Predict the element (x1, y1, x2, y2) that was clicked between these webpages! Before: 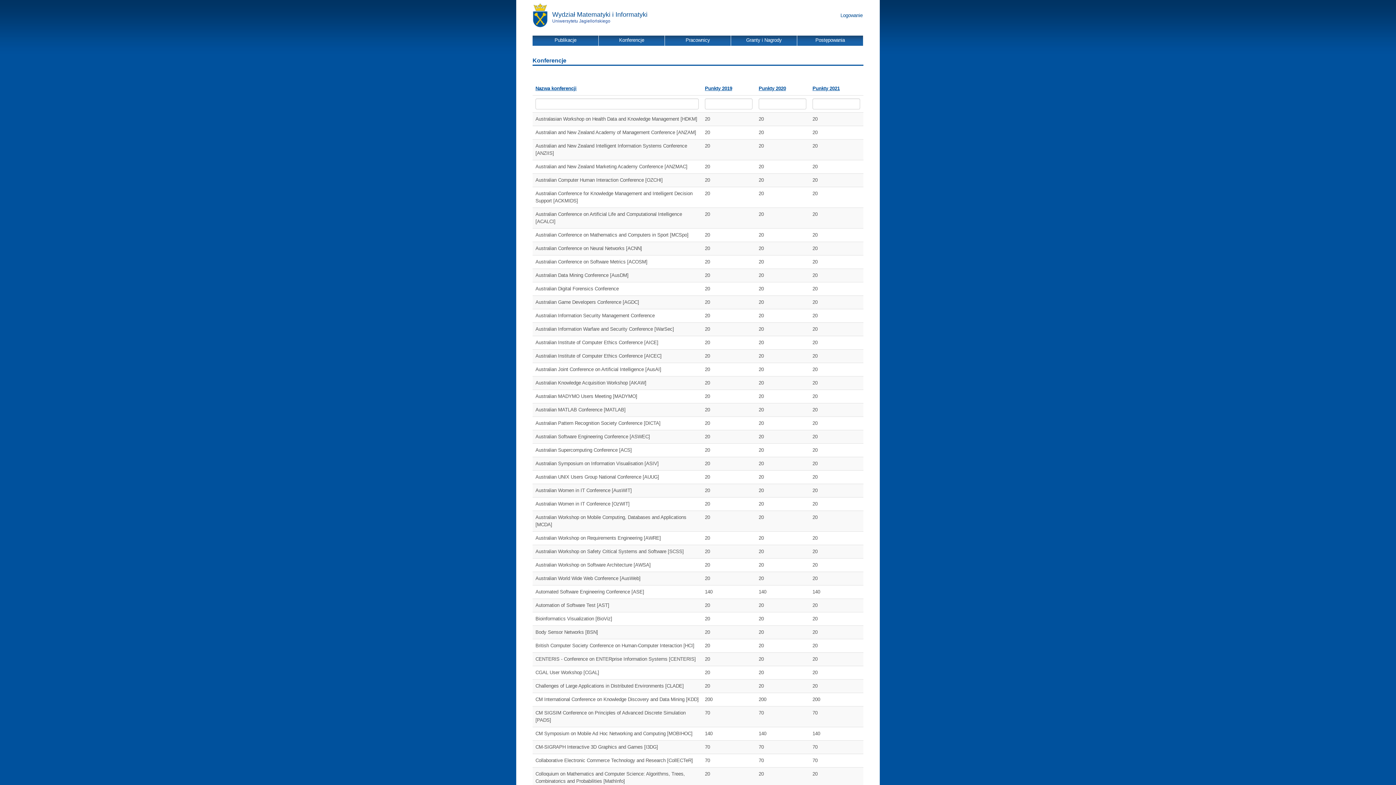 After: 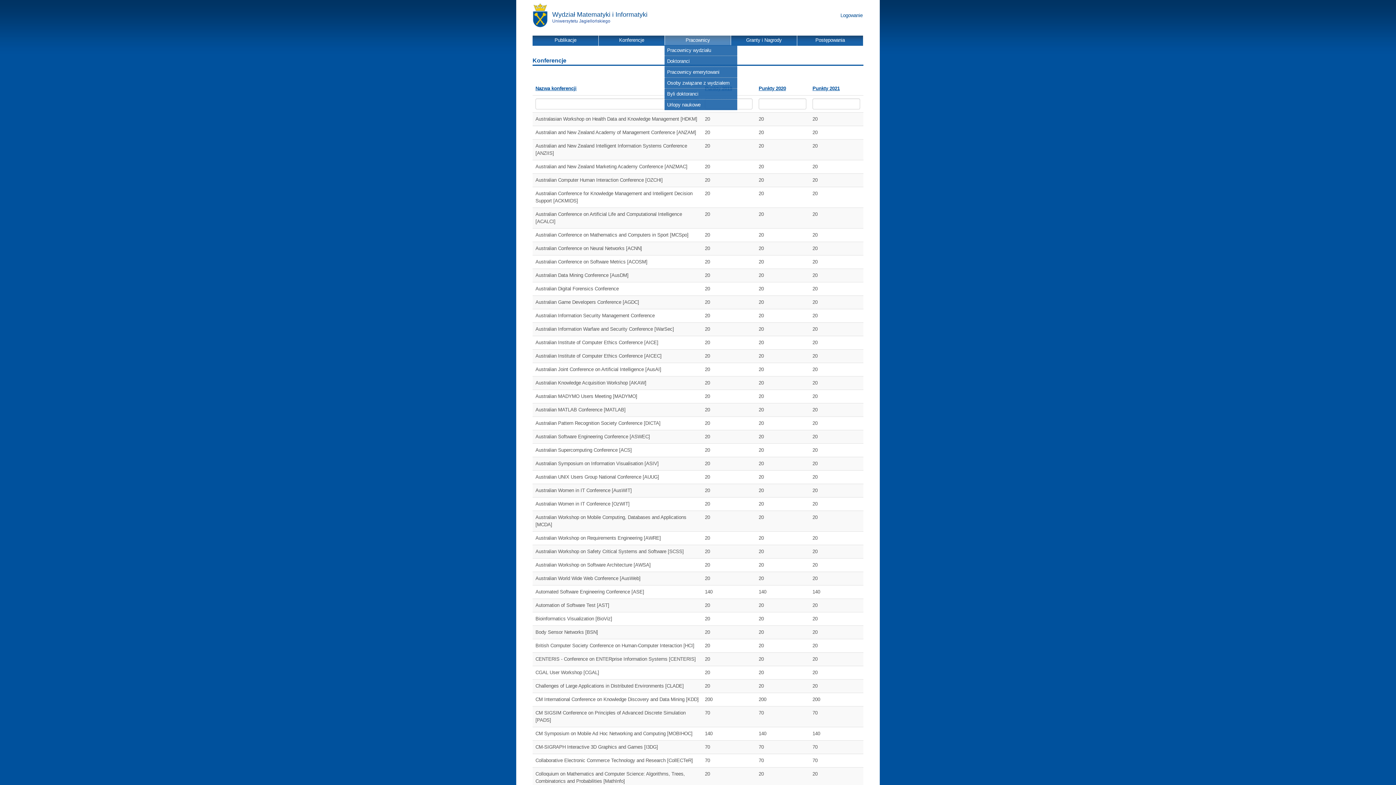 Action: bbox: (665, 35, 730, 45) label: Pracownicy